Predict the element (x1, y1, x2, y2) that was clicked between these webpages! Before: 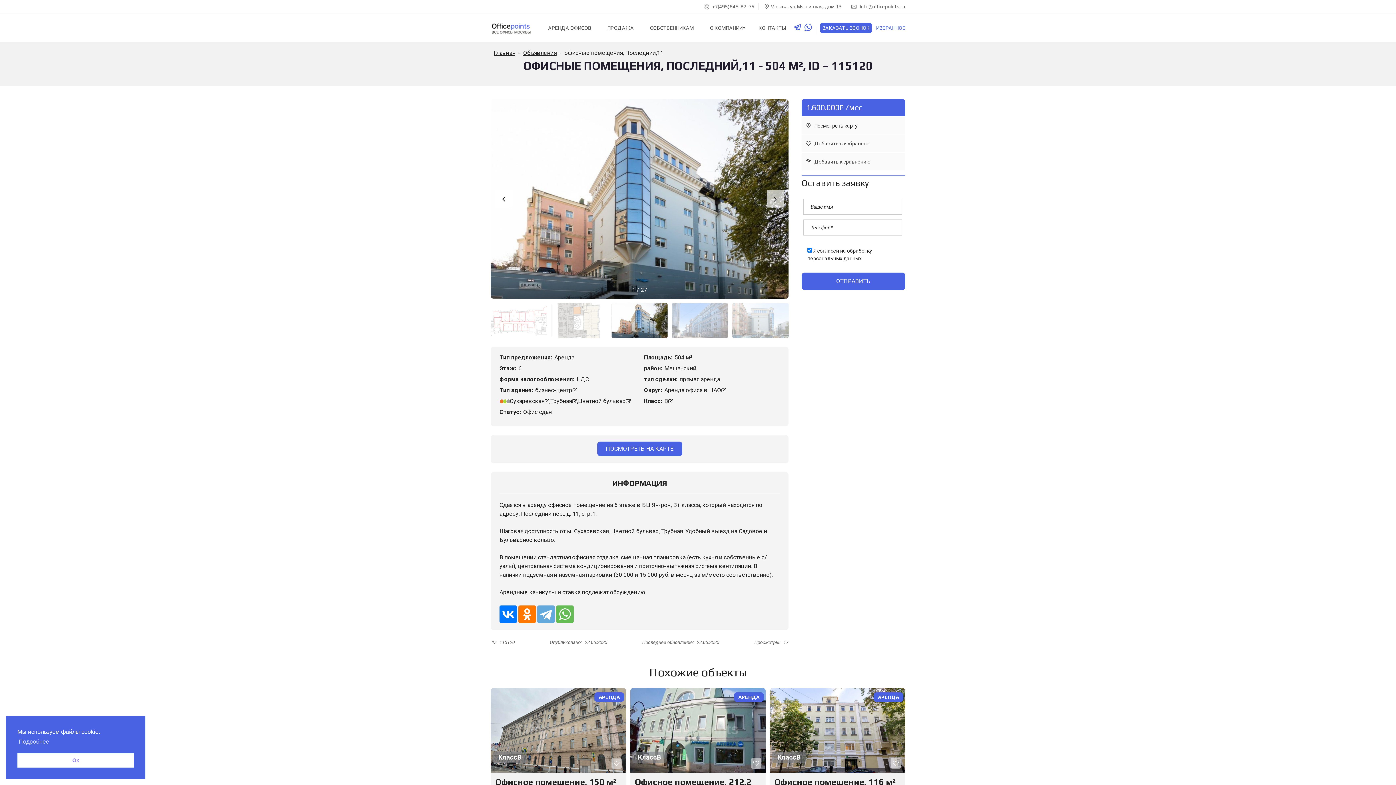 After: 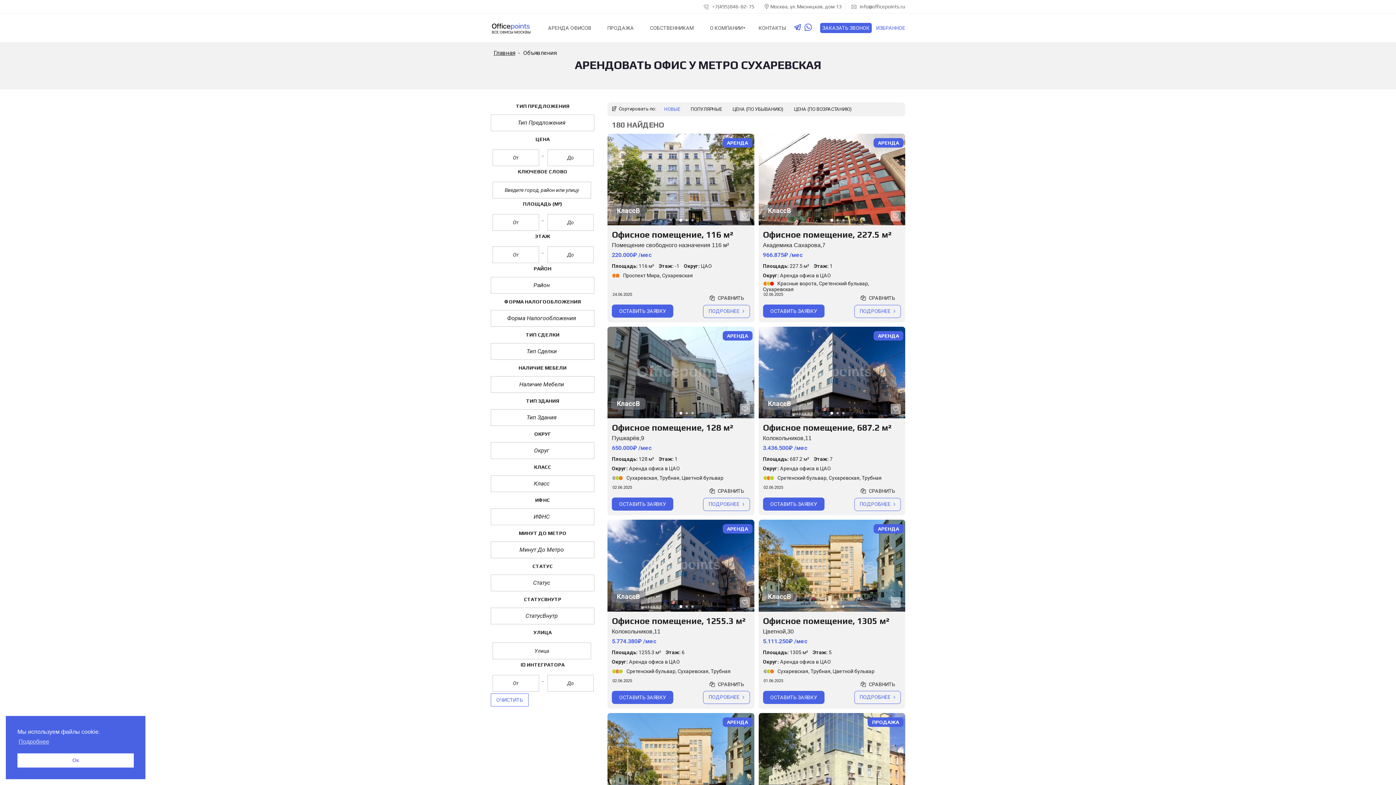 Action: label: Сухаревская bbox: (509, 397, 549, 405)